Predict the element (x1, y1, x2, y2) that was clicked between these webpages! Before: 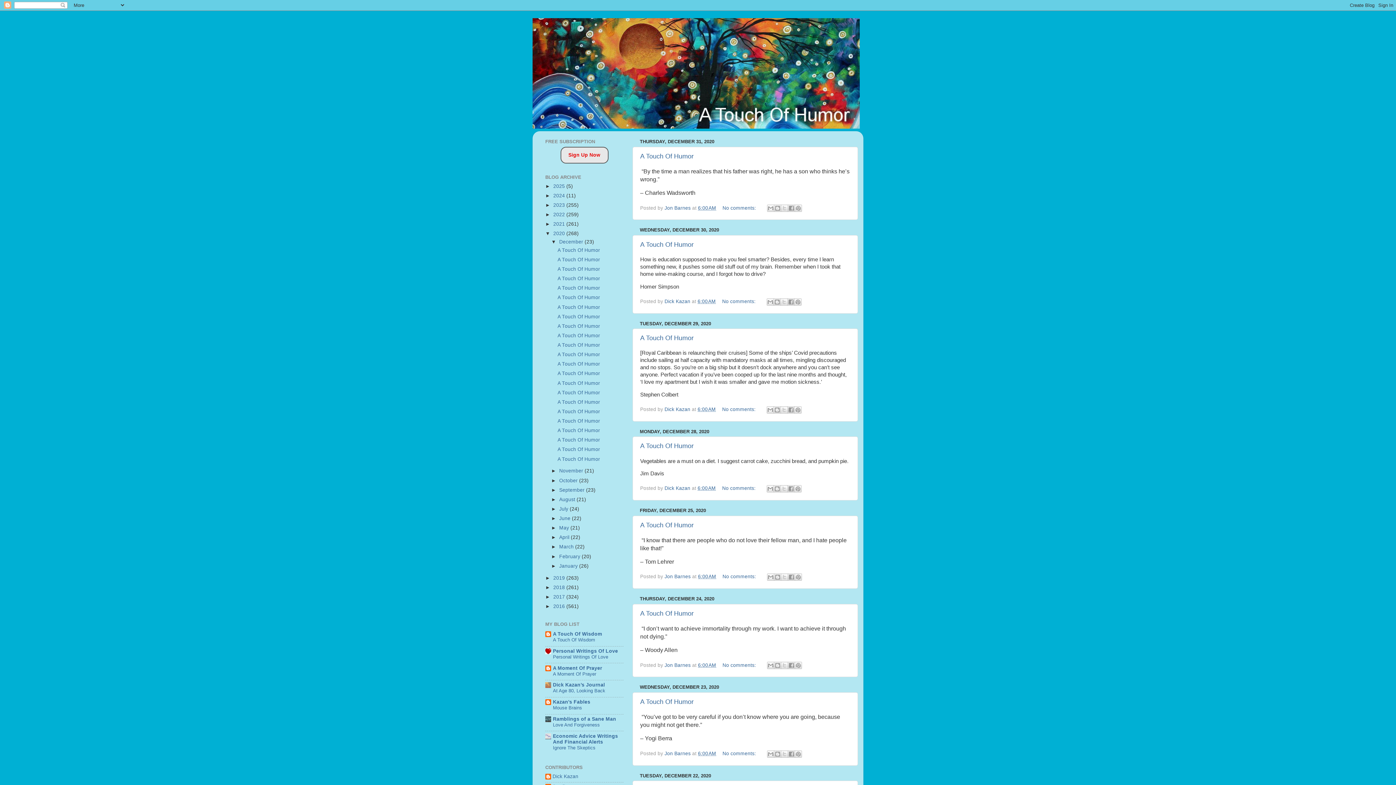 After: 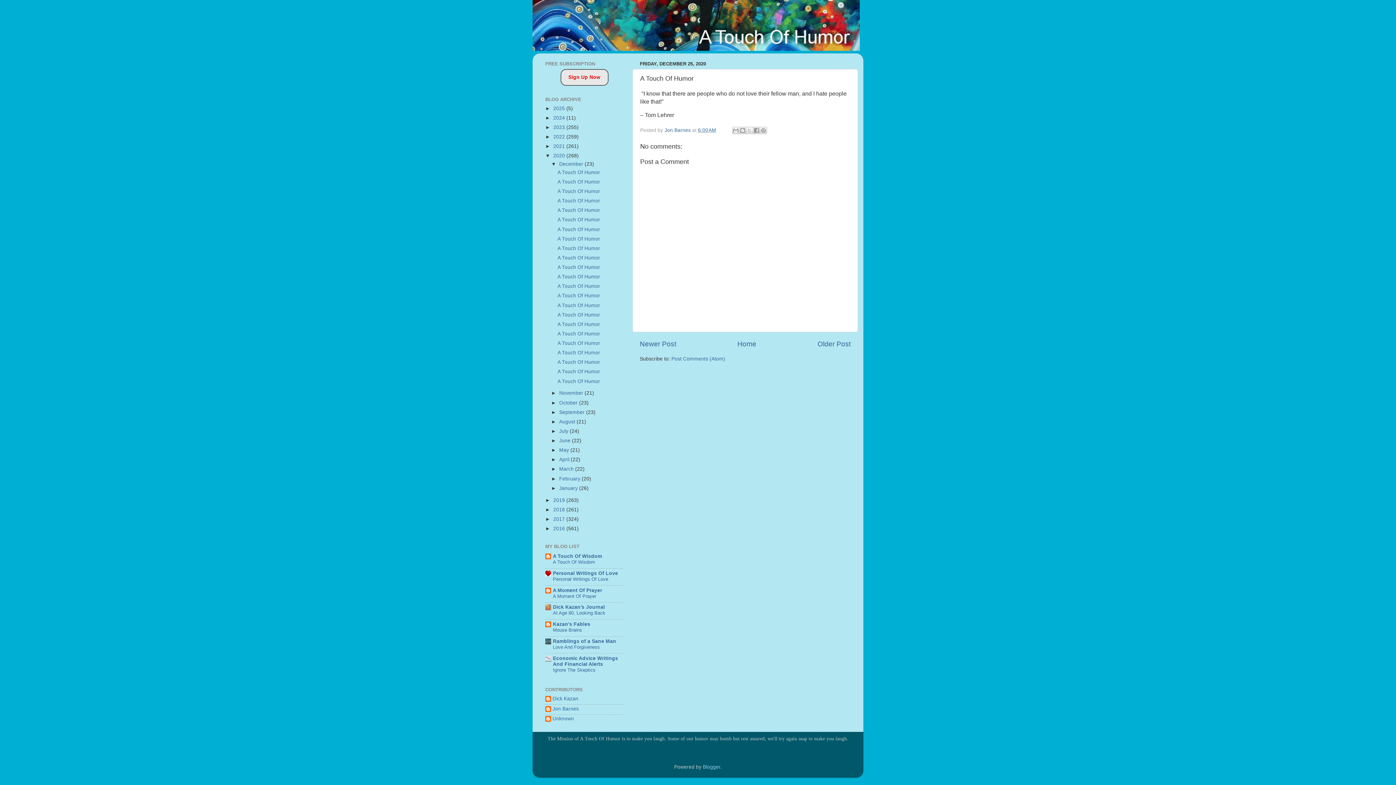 Action: bbox: (722, 574, 757, 579) label: No comments: 